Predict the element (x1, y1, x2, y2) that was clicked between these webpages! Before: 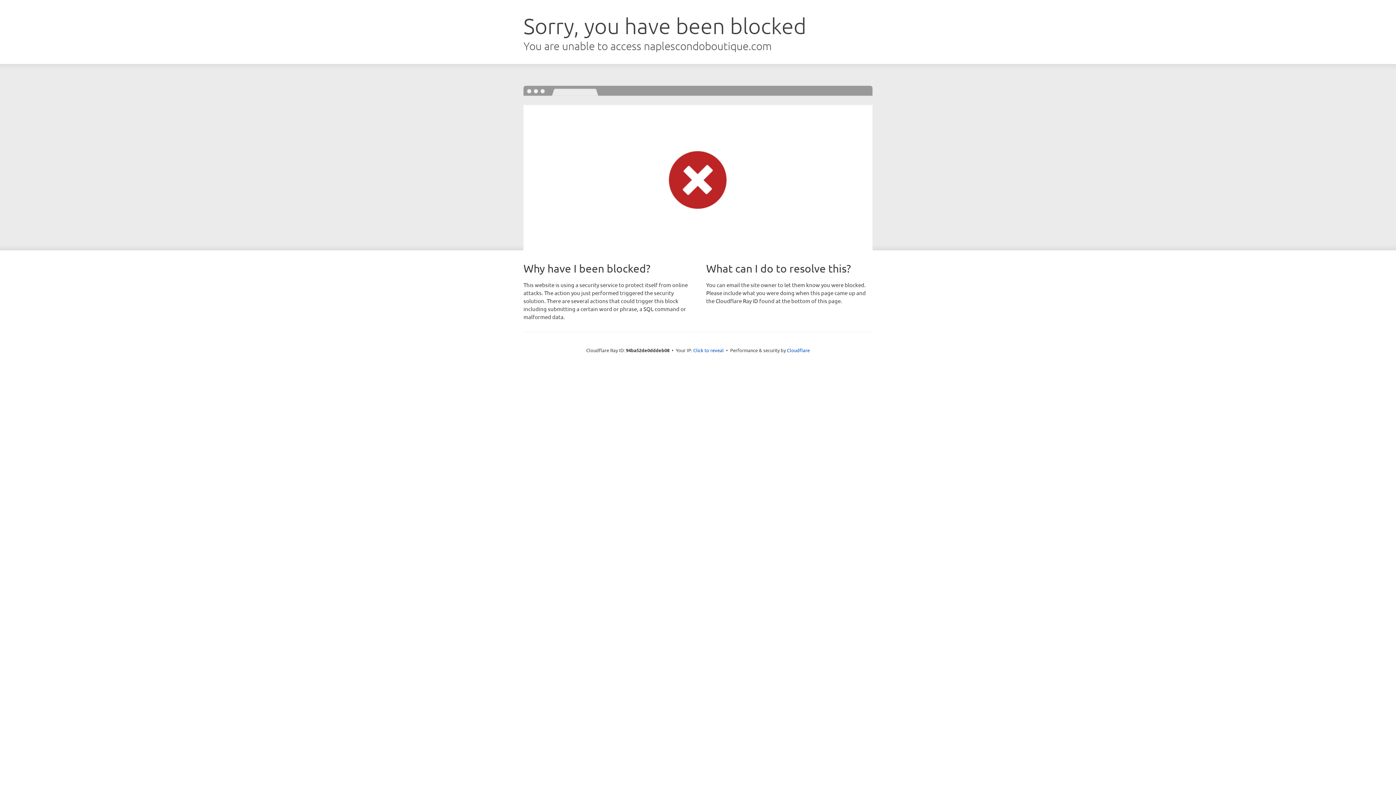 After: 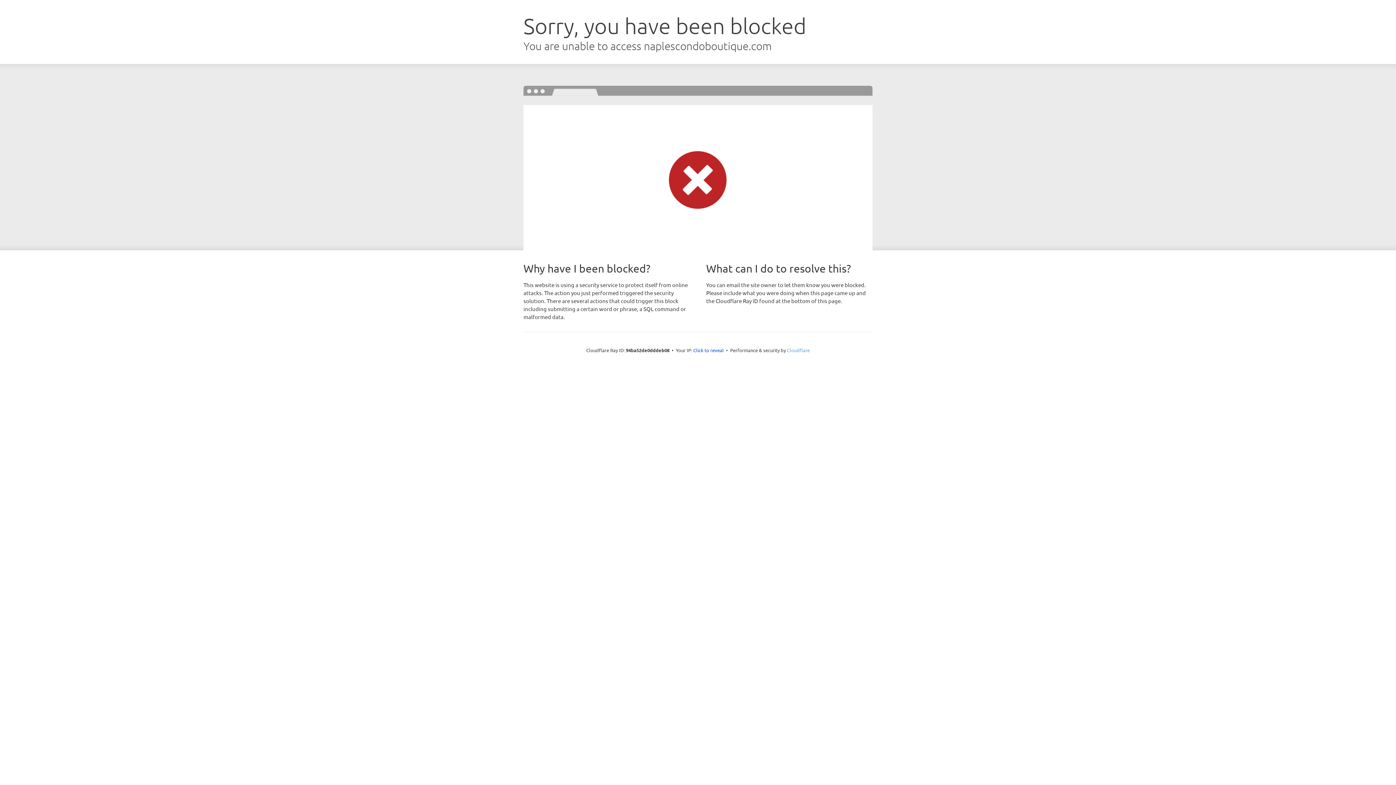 Action: bbox: (787, 347, 810, 353) label: Cloudflare